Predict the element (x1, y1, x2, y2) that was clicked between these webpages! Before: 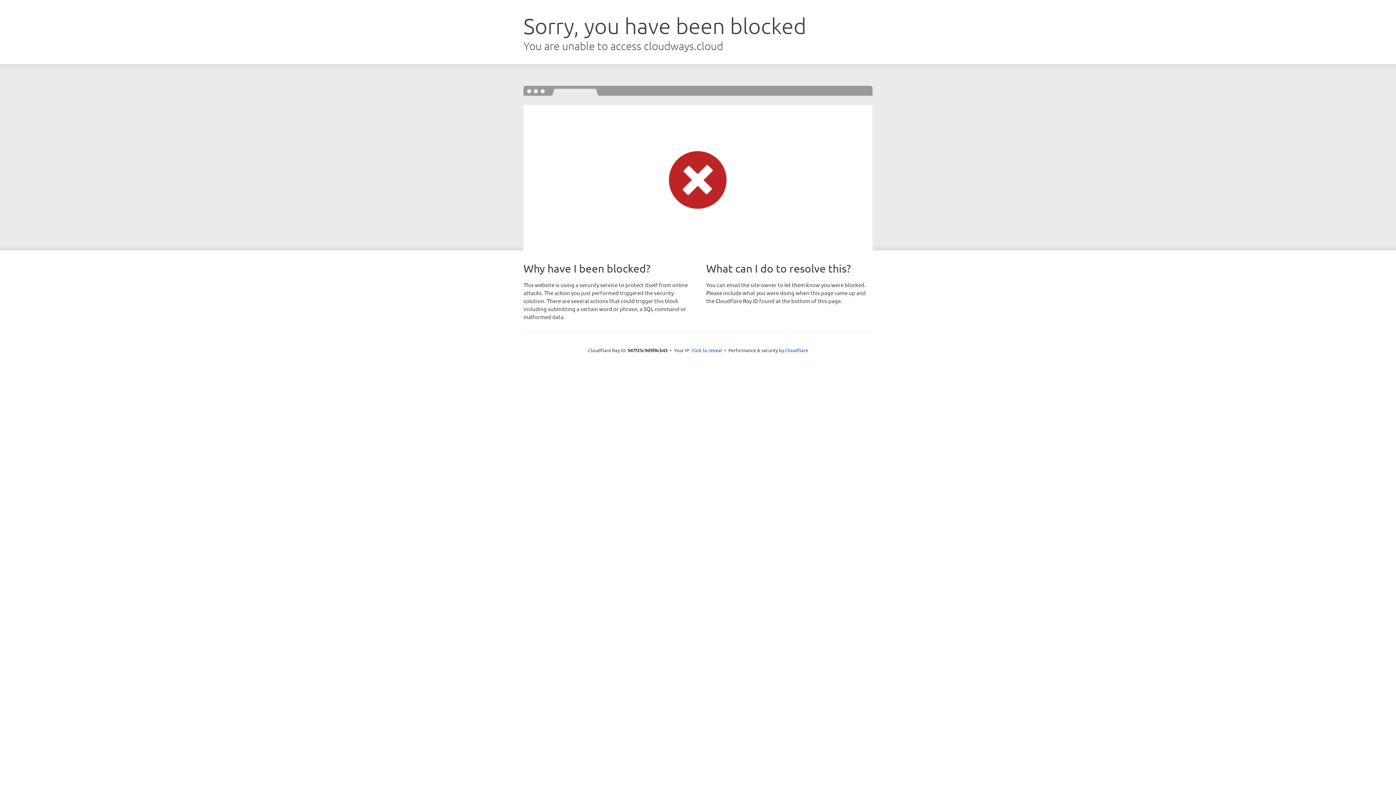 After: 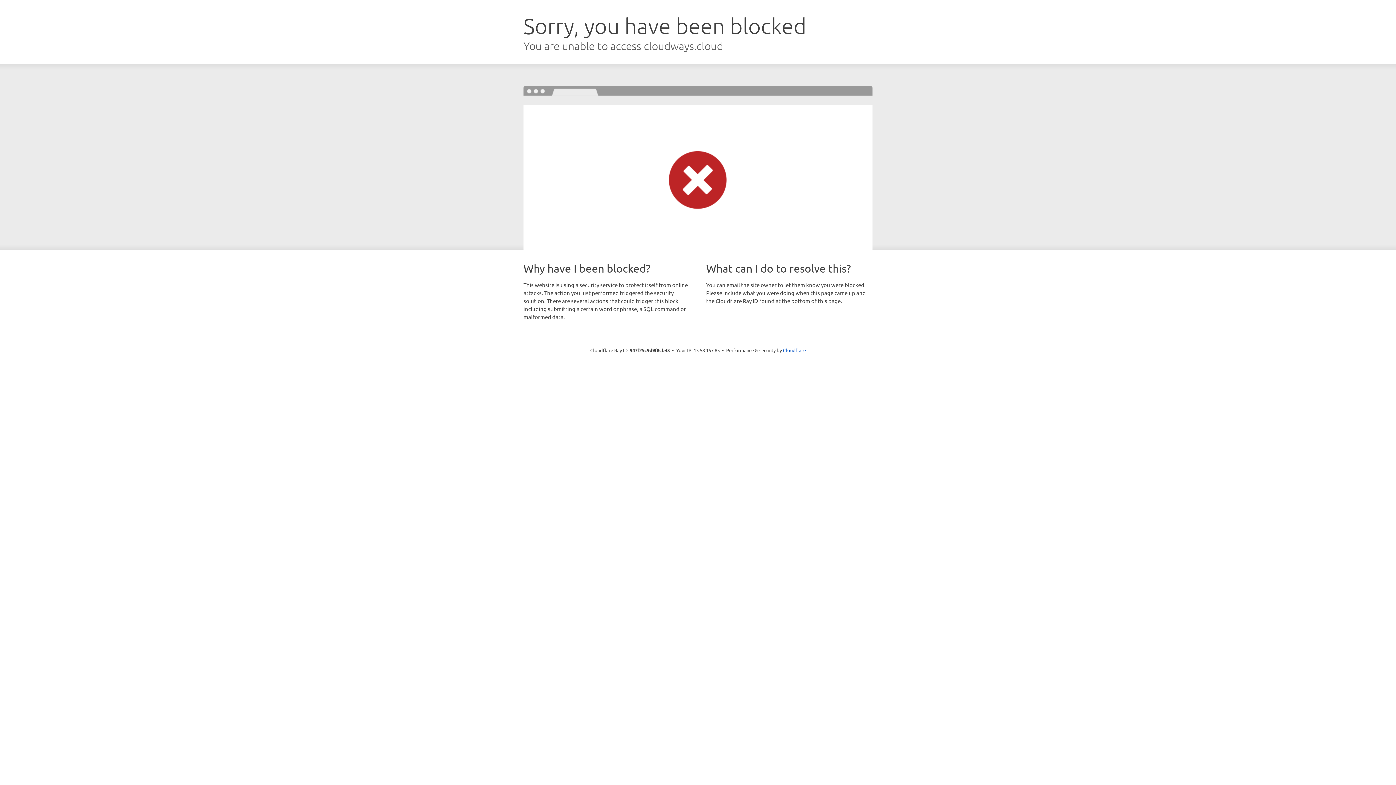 Action: label: Click to reveal bbox: (691, 346, 722, 353)